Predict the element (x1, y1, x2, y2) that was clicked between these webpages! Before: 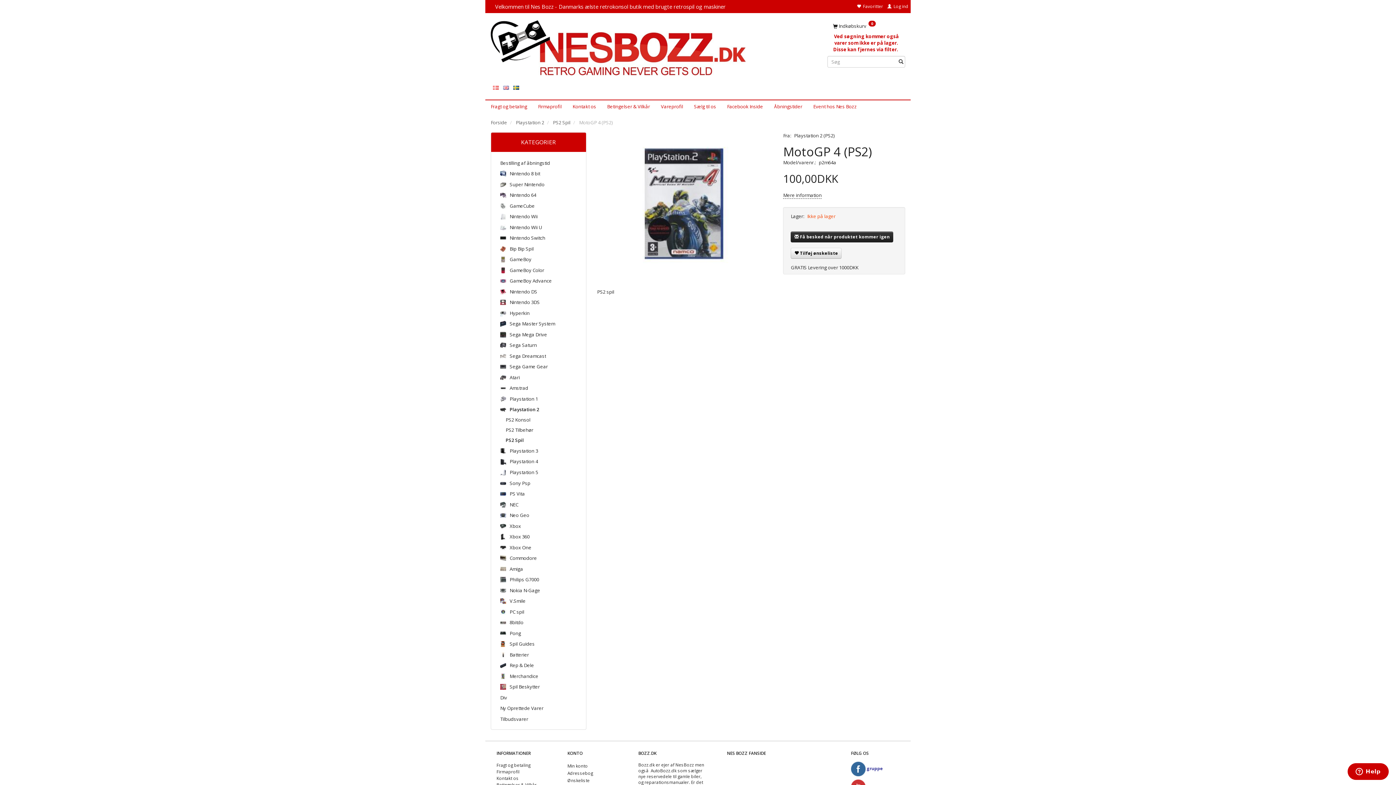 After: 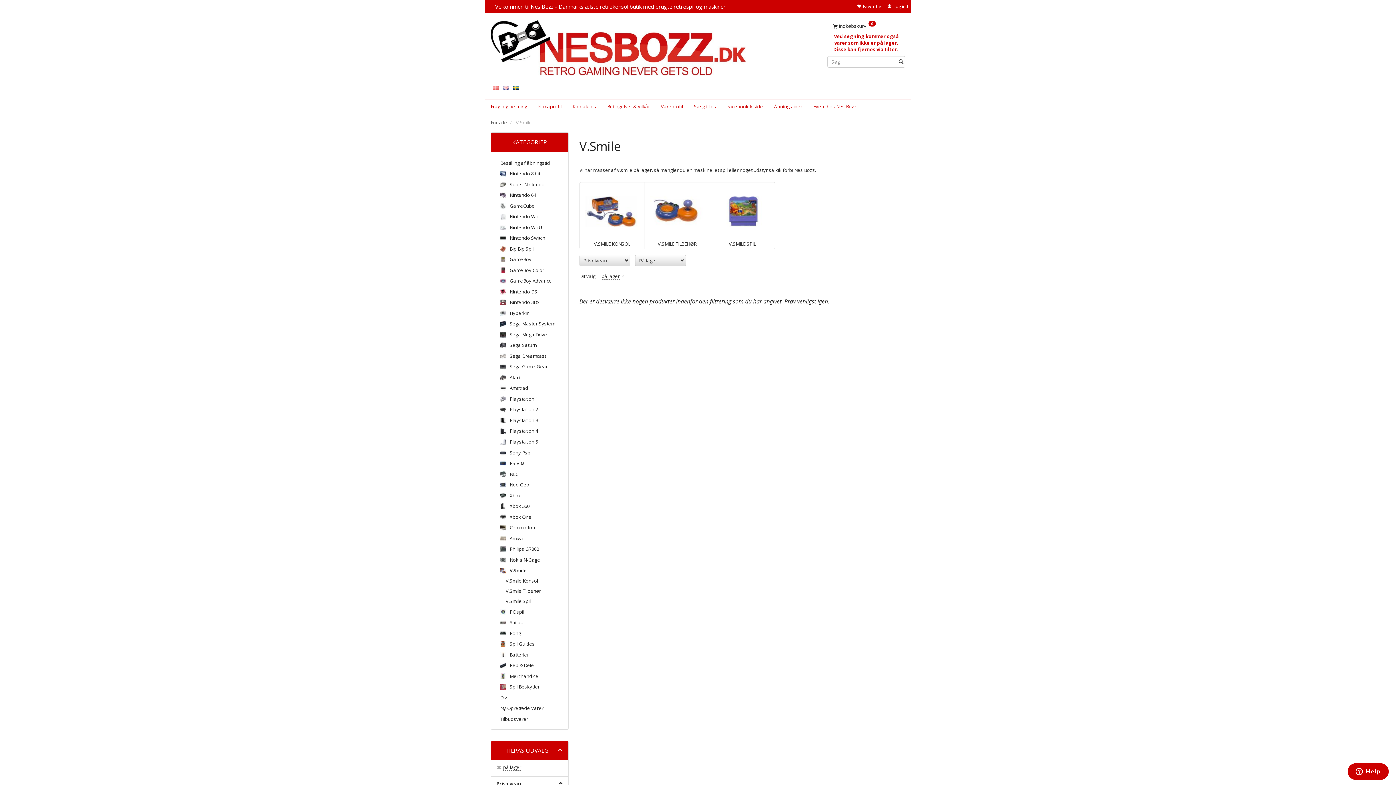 Action: bbox: (496, 595, 580, 606) label: V.Smile